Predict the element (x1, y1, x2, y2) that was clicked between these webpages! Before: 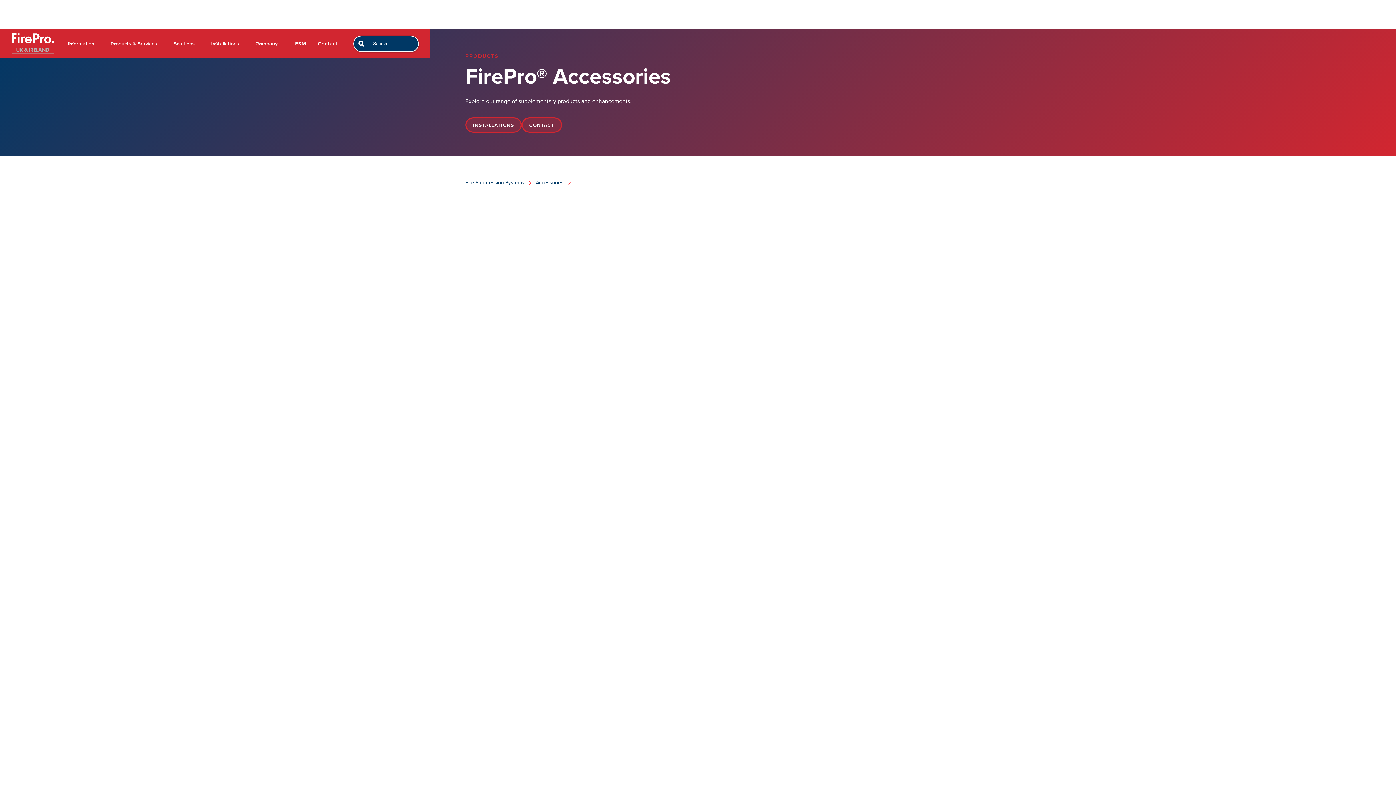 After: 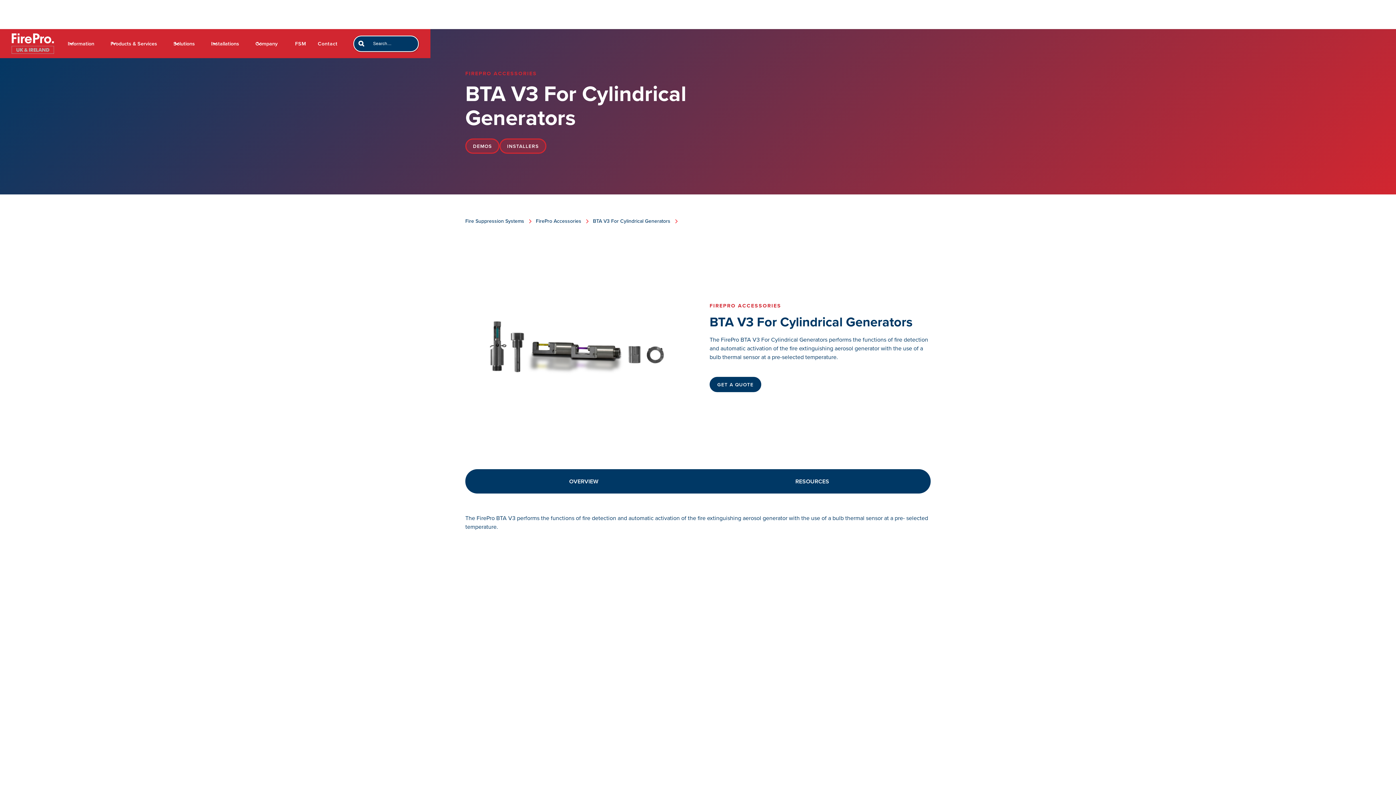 Action: label: BTA V3 For Cylindrical Generators
SEE PRODUCT bbox: (624, 508, 772, 717)